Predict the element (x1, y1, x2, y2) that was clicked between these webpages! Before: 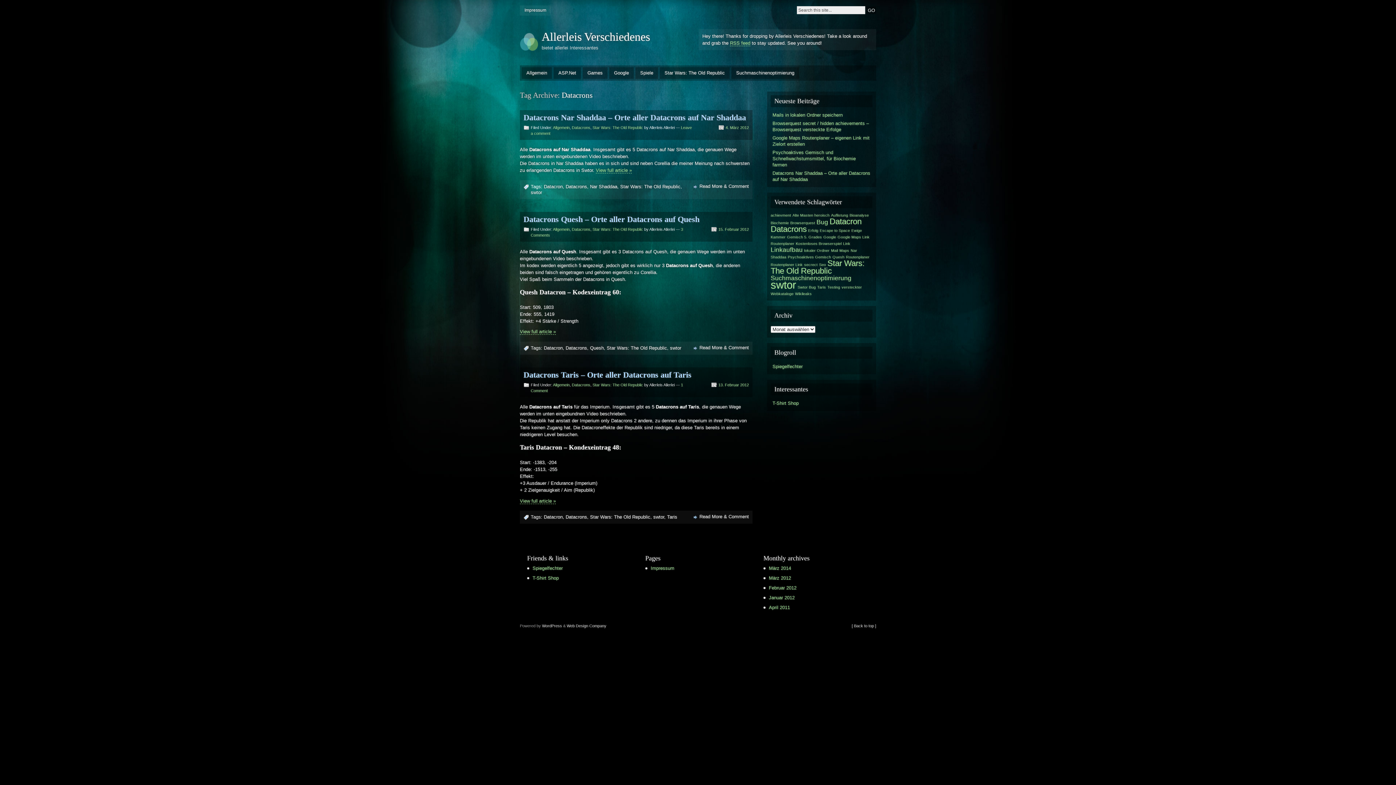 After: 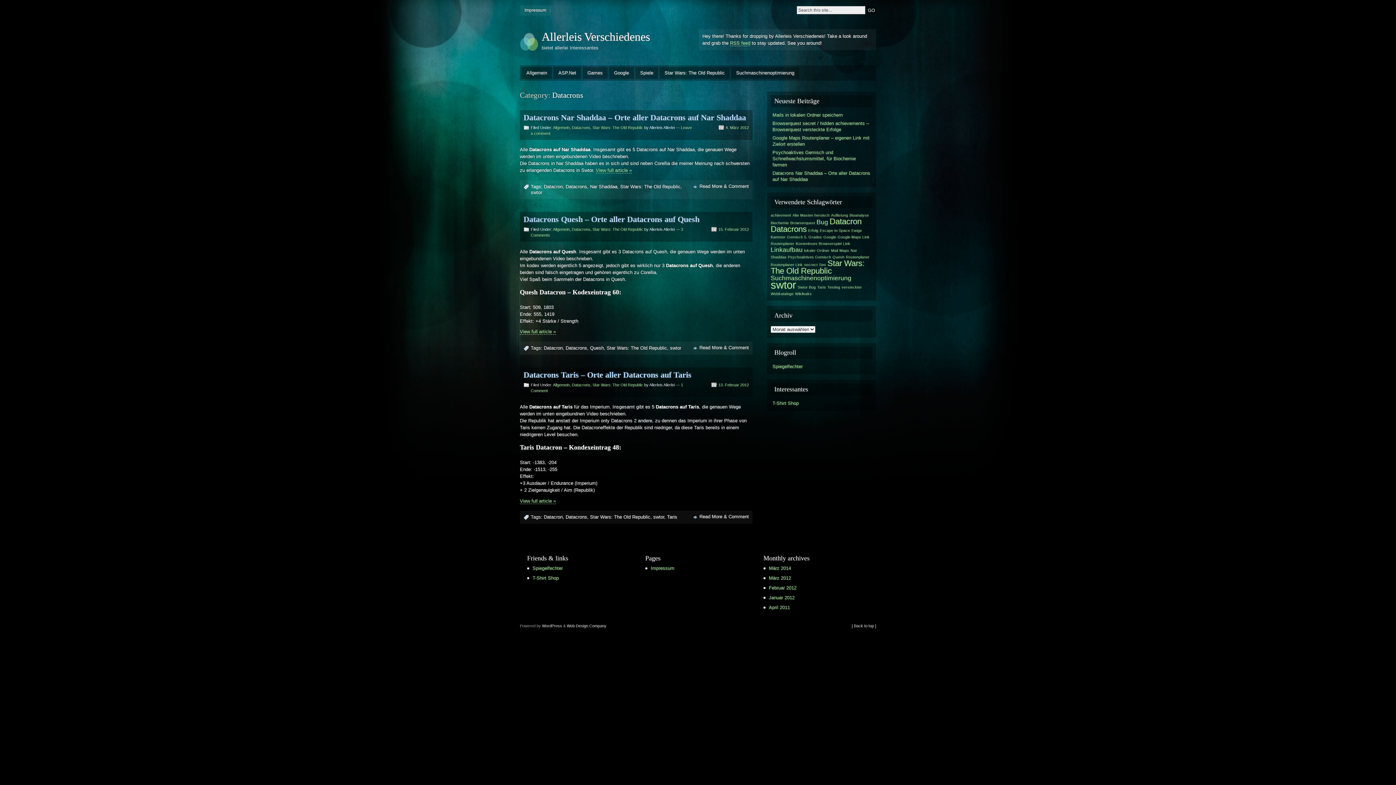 Action: bbox: (572, 125, 590, 129) label: Datacrons